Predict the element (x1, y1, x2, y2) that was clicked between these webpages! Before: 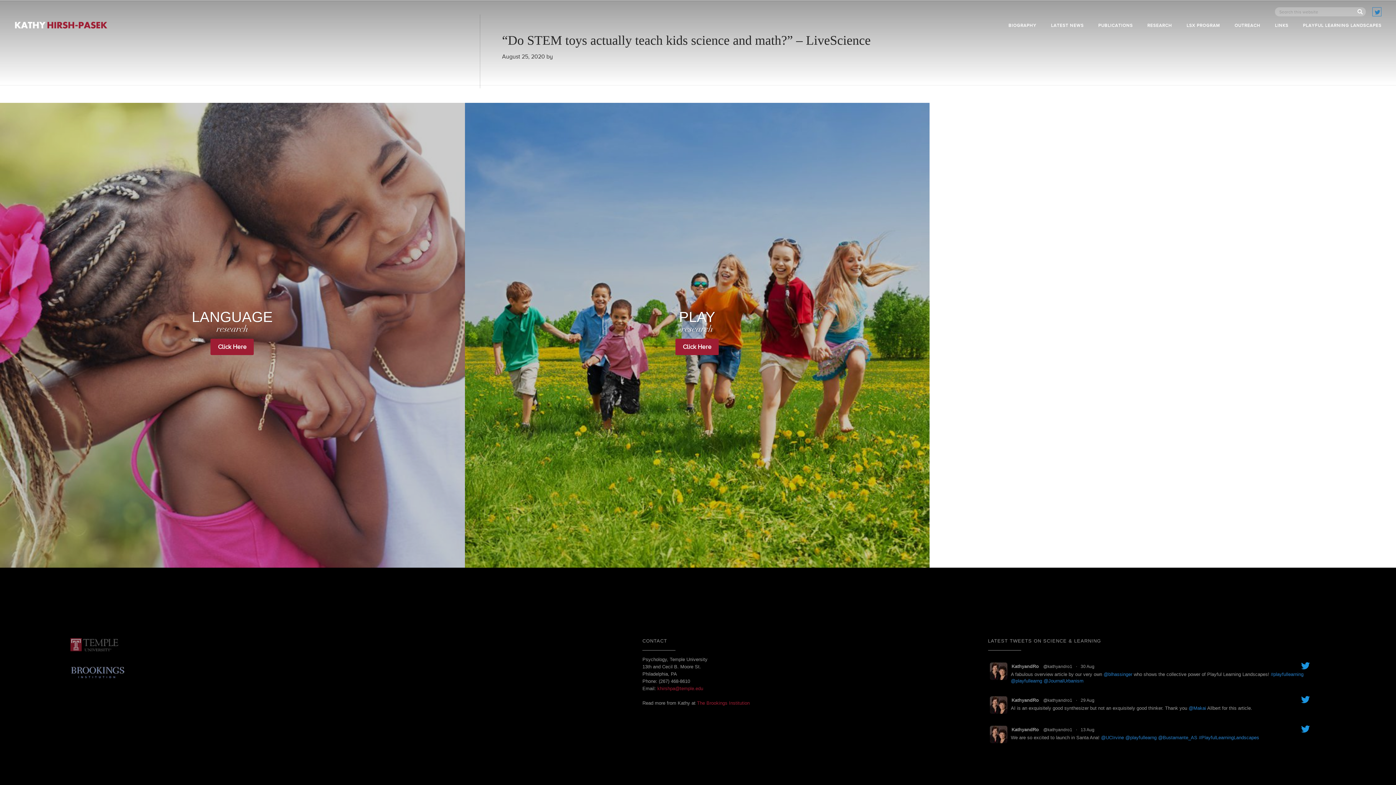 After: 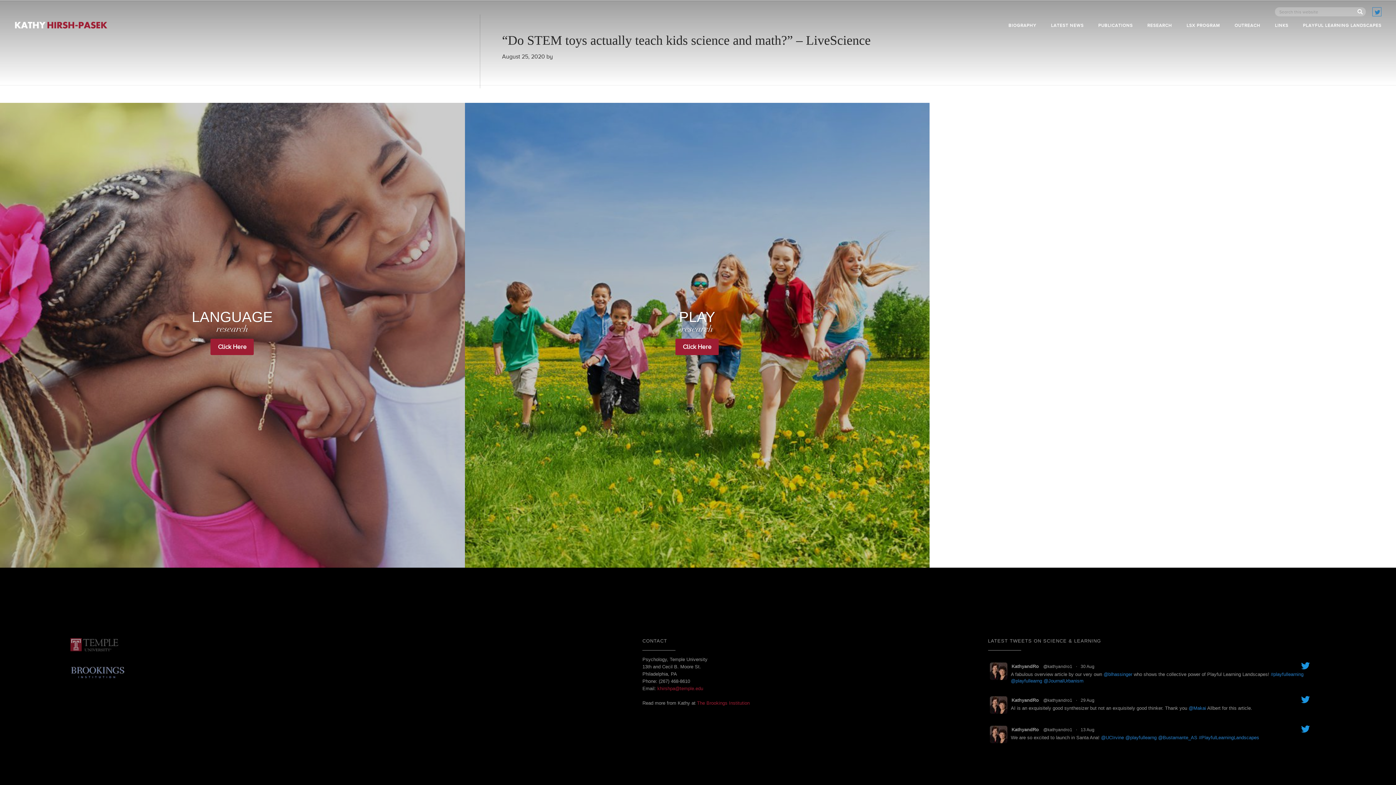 Action: bbox: (990, 662, 1007, 680)